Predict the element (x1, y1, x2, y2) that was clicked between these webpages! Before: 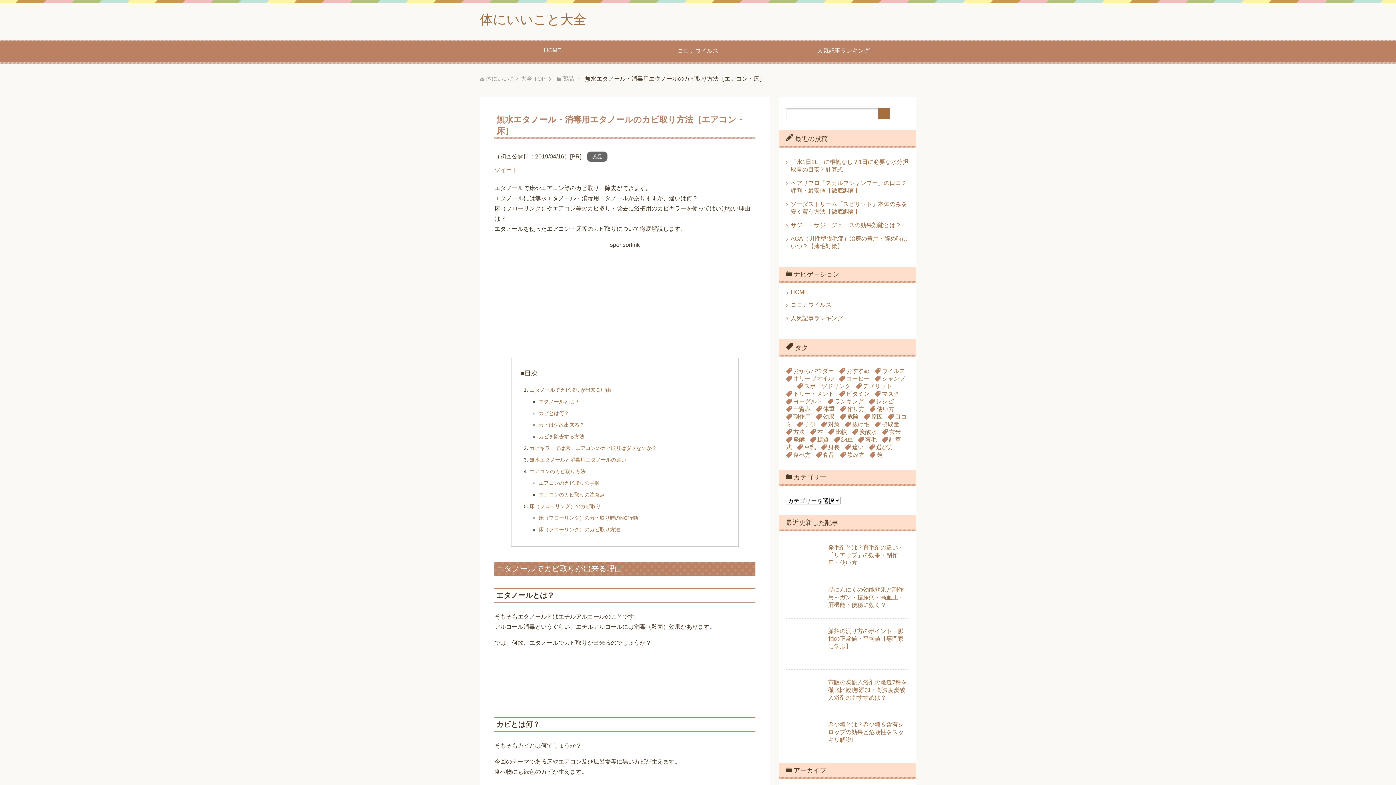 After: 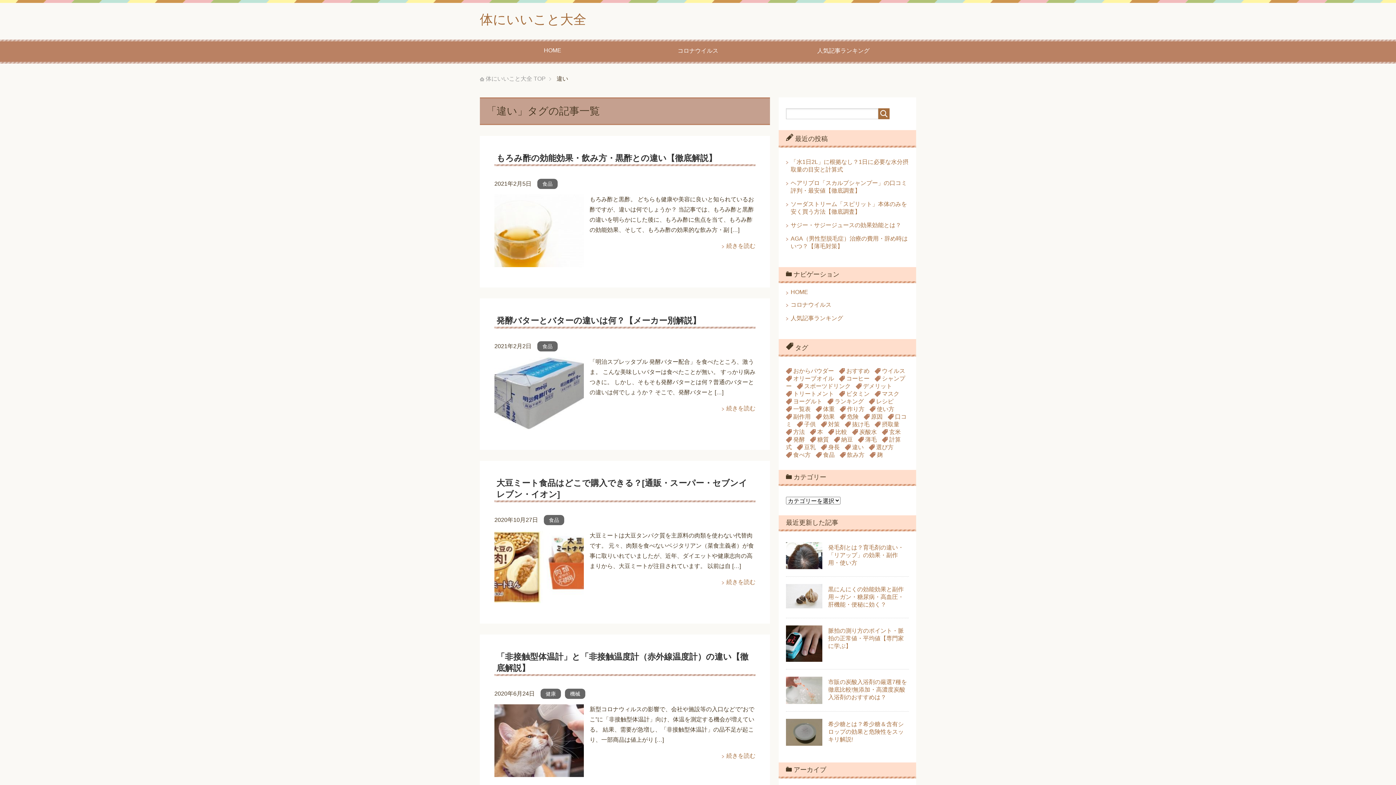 Action: bbox: (845, 444, 864, 450) label: 違い (60個の項目)